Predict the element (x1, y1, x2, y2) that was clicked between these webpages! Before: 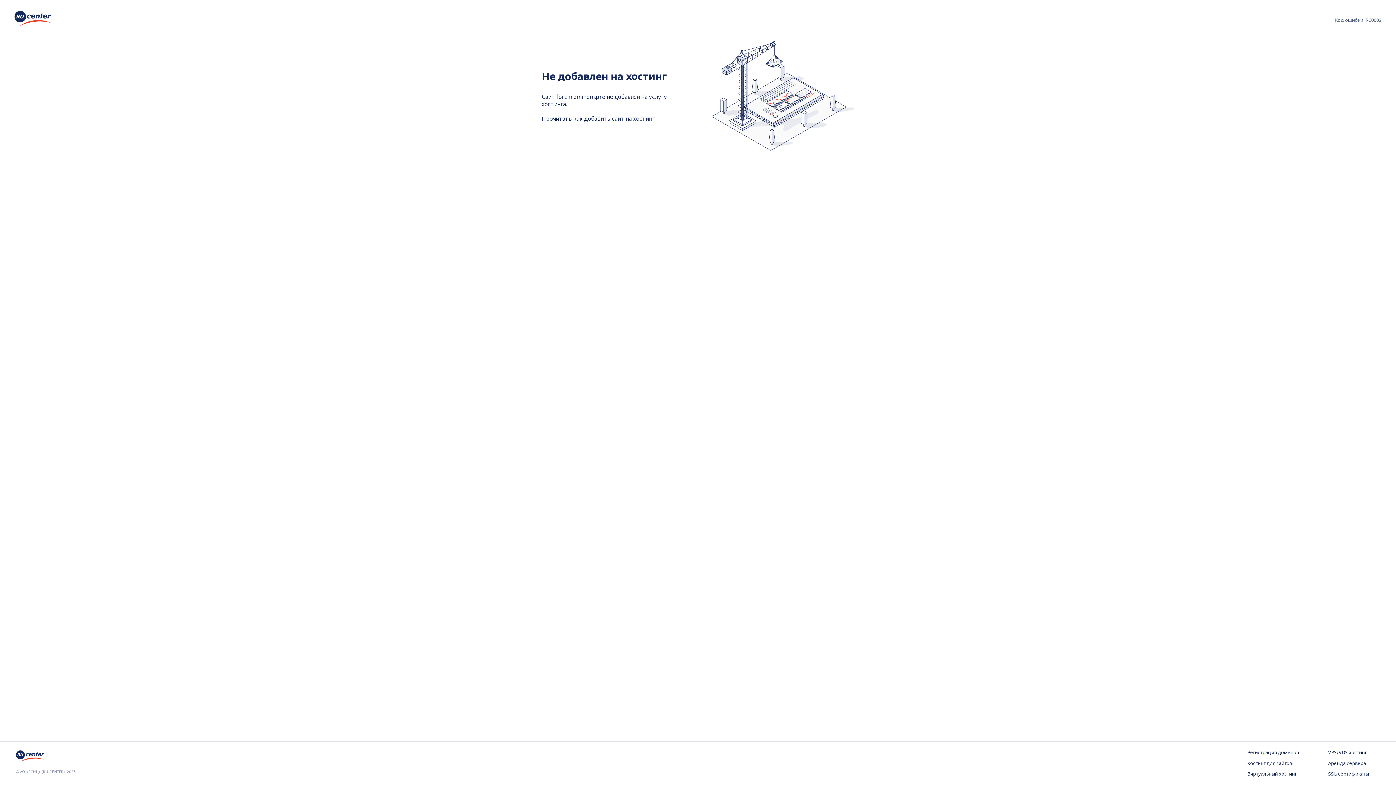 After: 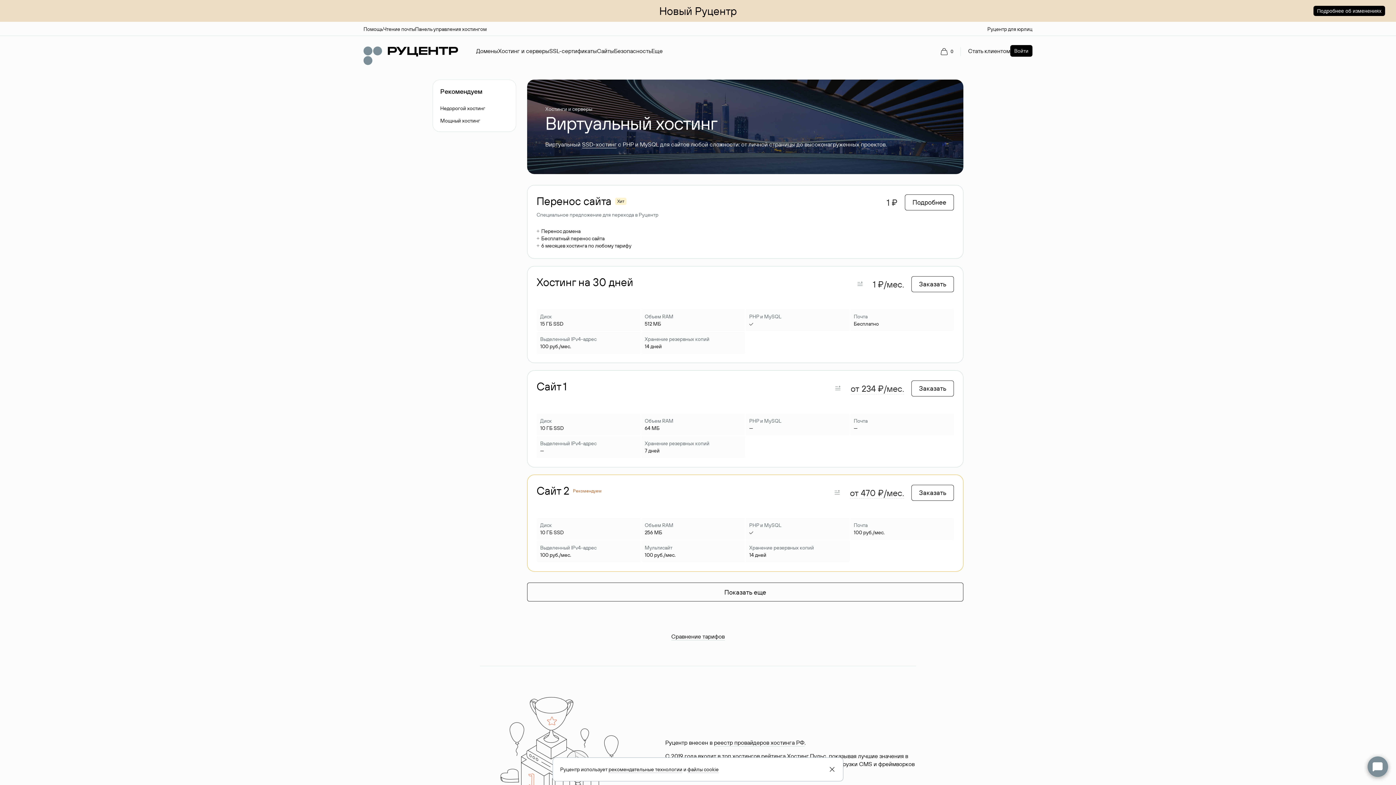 Action: bbox: (1247, 771, 1299, 778) label: Виртуальный хостинг